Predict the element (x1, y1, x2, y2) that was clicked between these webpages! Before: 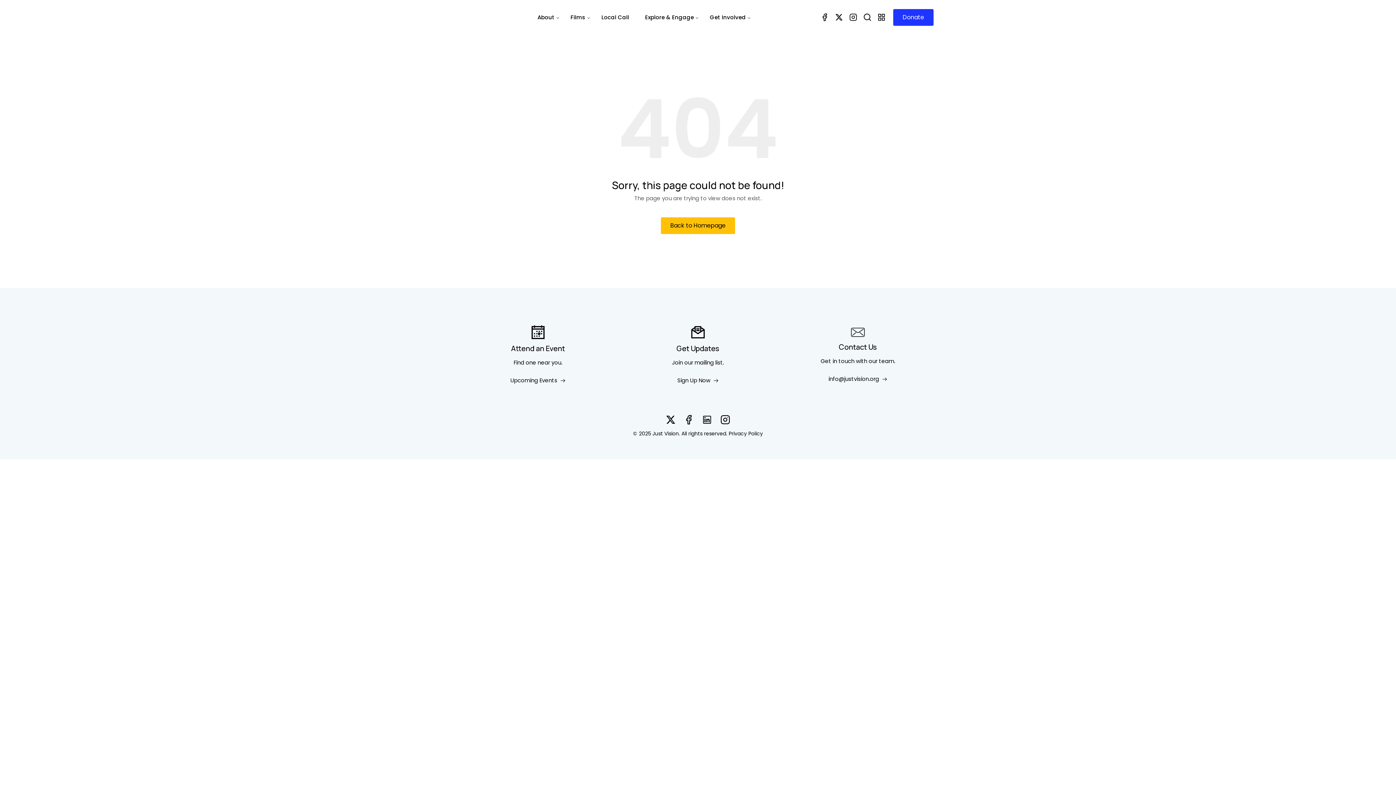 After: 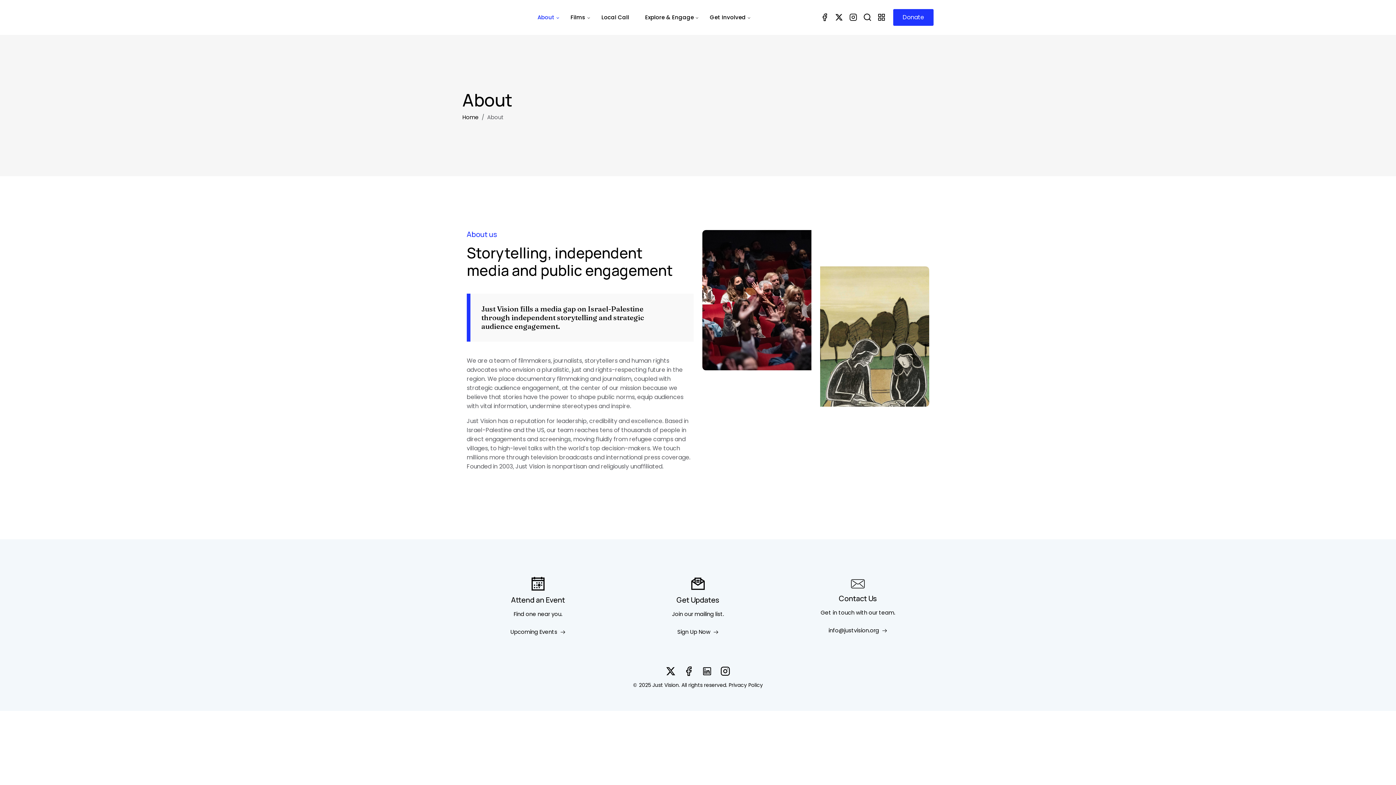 Action: bbox: (537, 12, 554, 22) label: About